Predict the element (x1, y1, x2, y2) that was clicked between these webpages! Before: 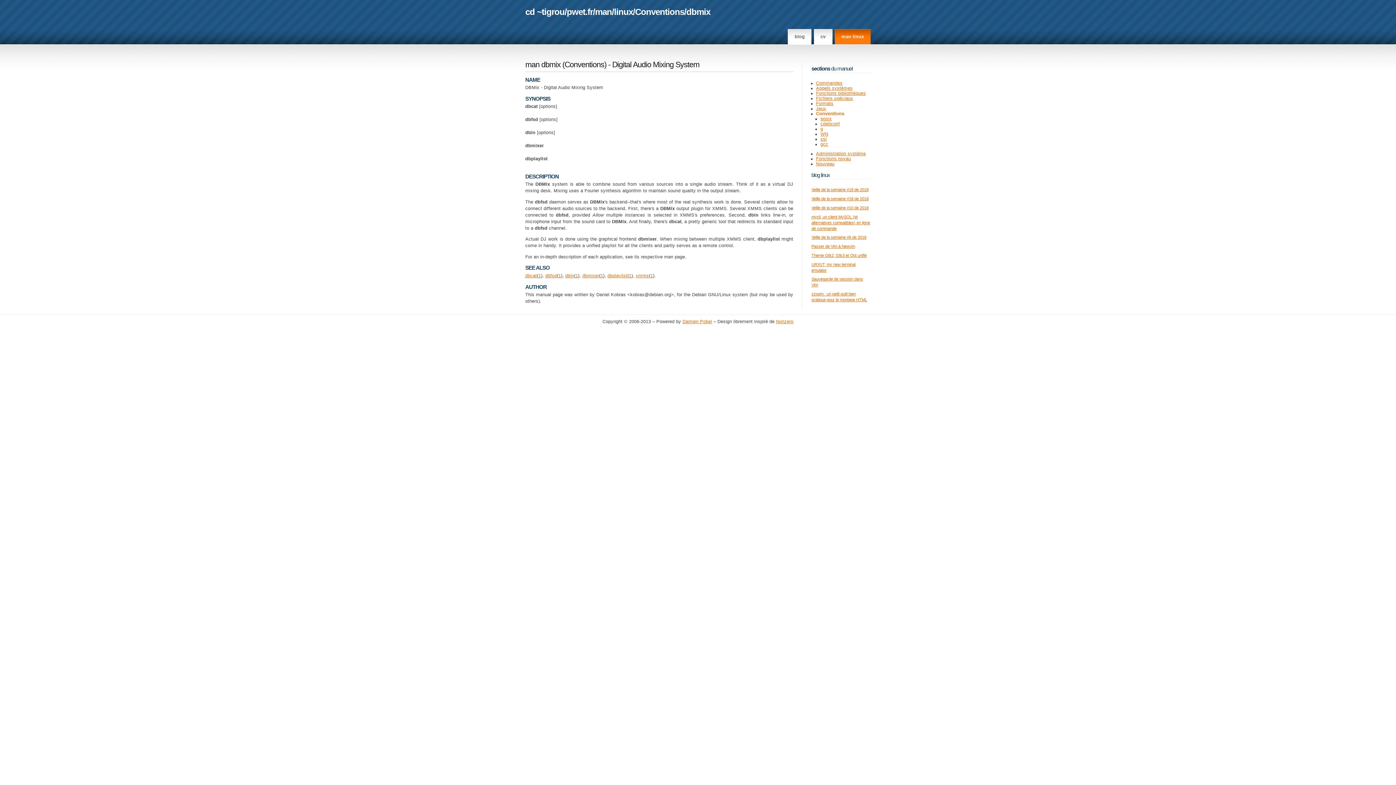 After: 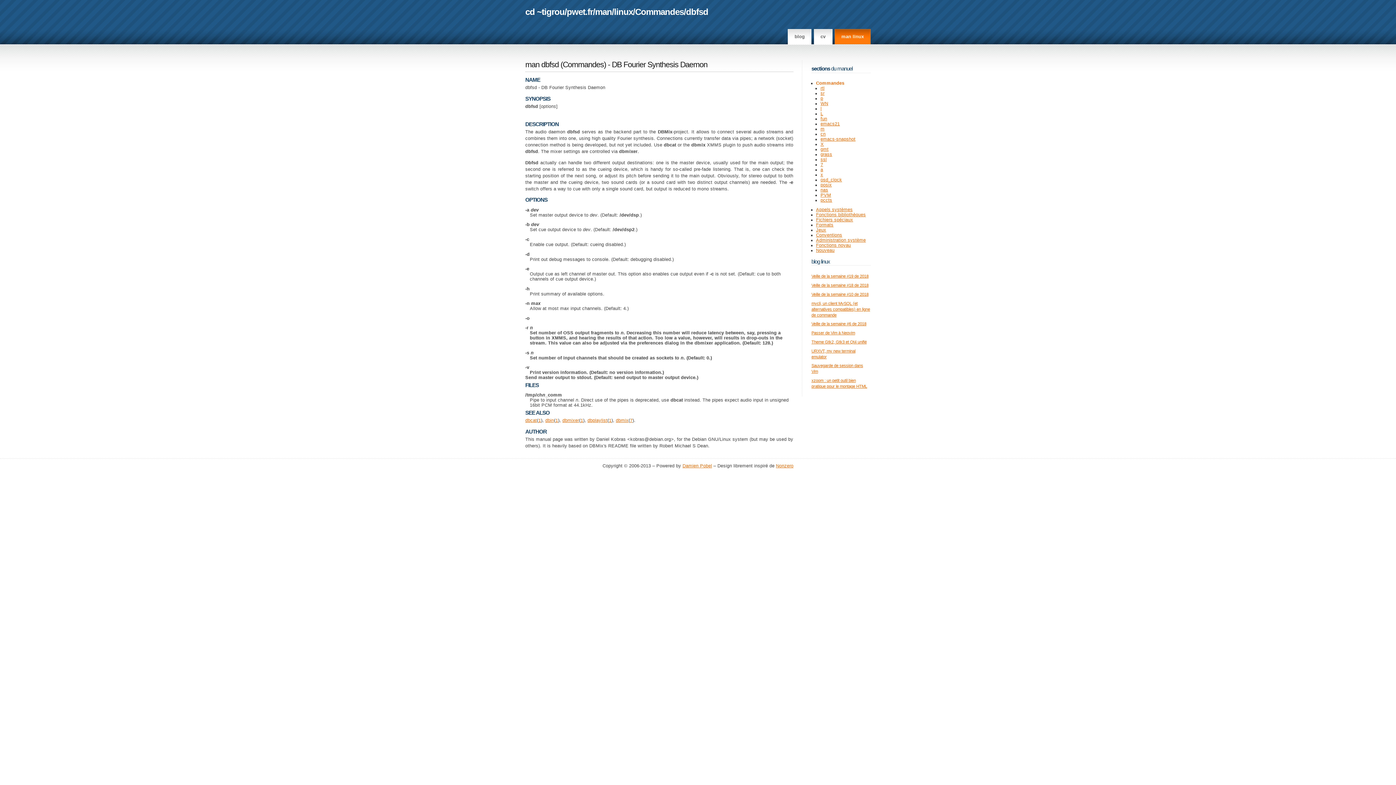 Action: label: dbfsd bbox: (545, 273, 557, 278)